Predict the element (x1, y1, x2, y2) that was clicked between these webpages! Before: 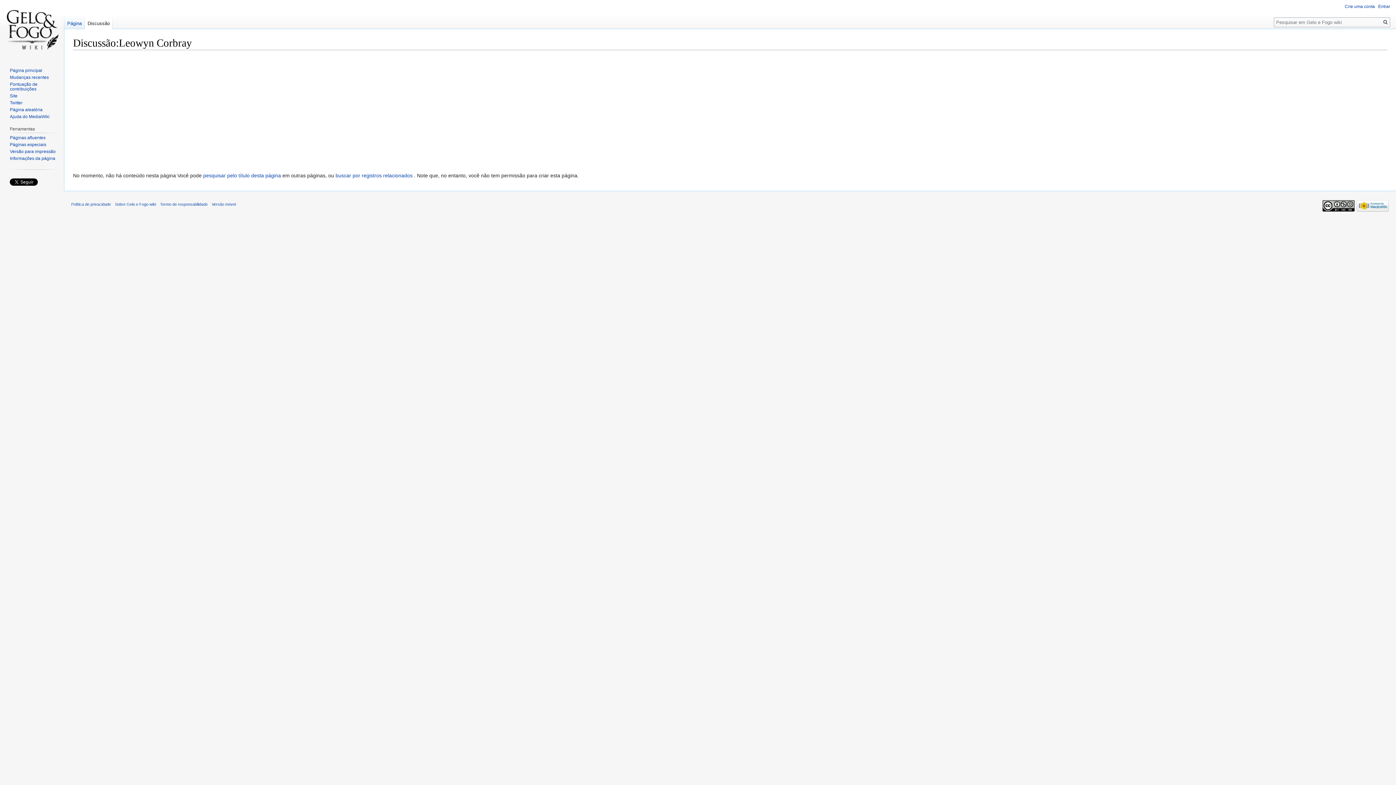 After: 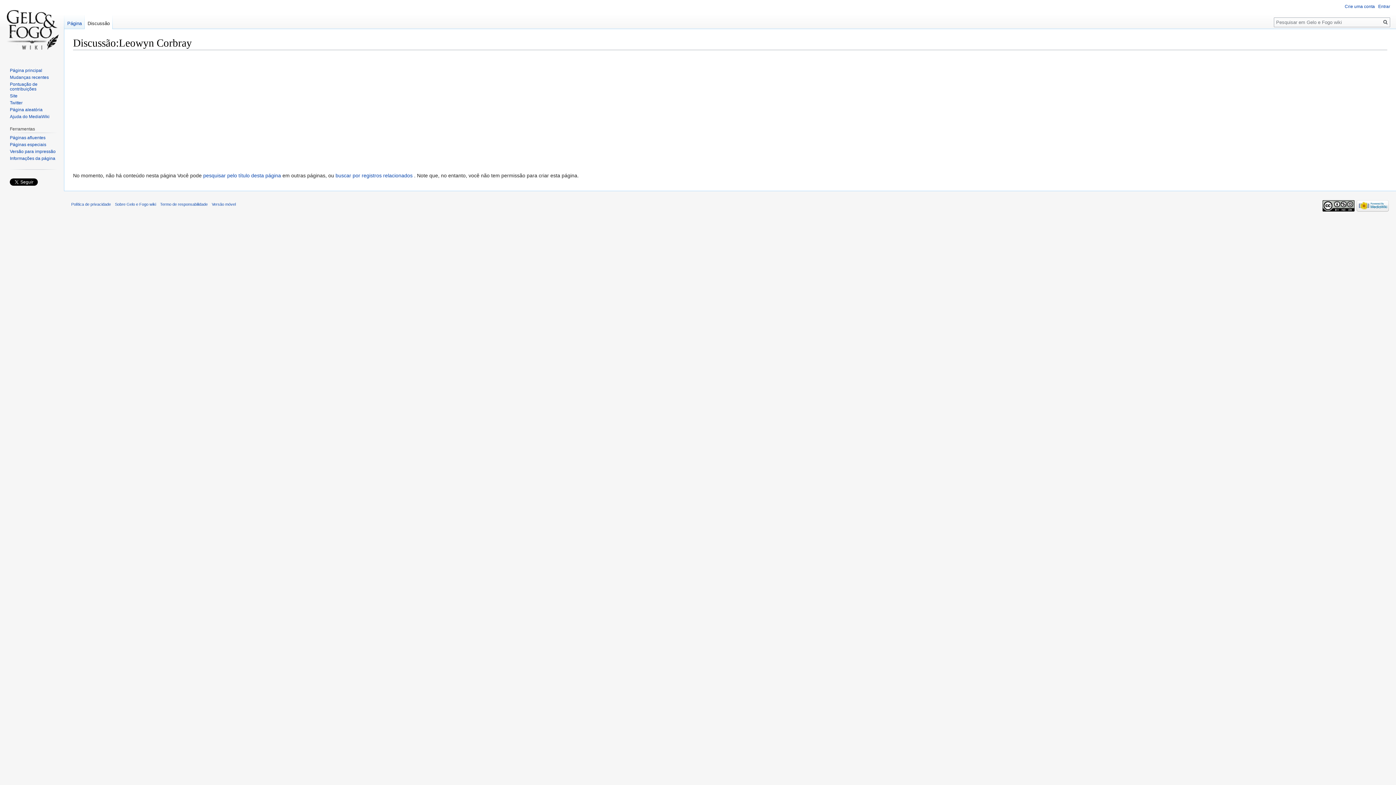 Action: bbox: (84, 14, 112, 29) label: Discussão